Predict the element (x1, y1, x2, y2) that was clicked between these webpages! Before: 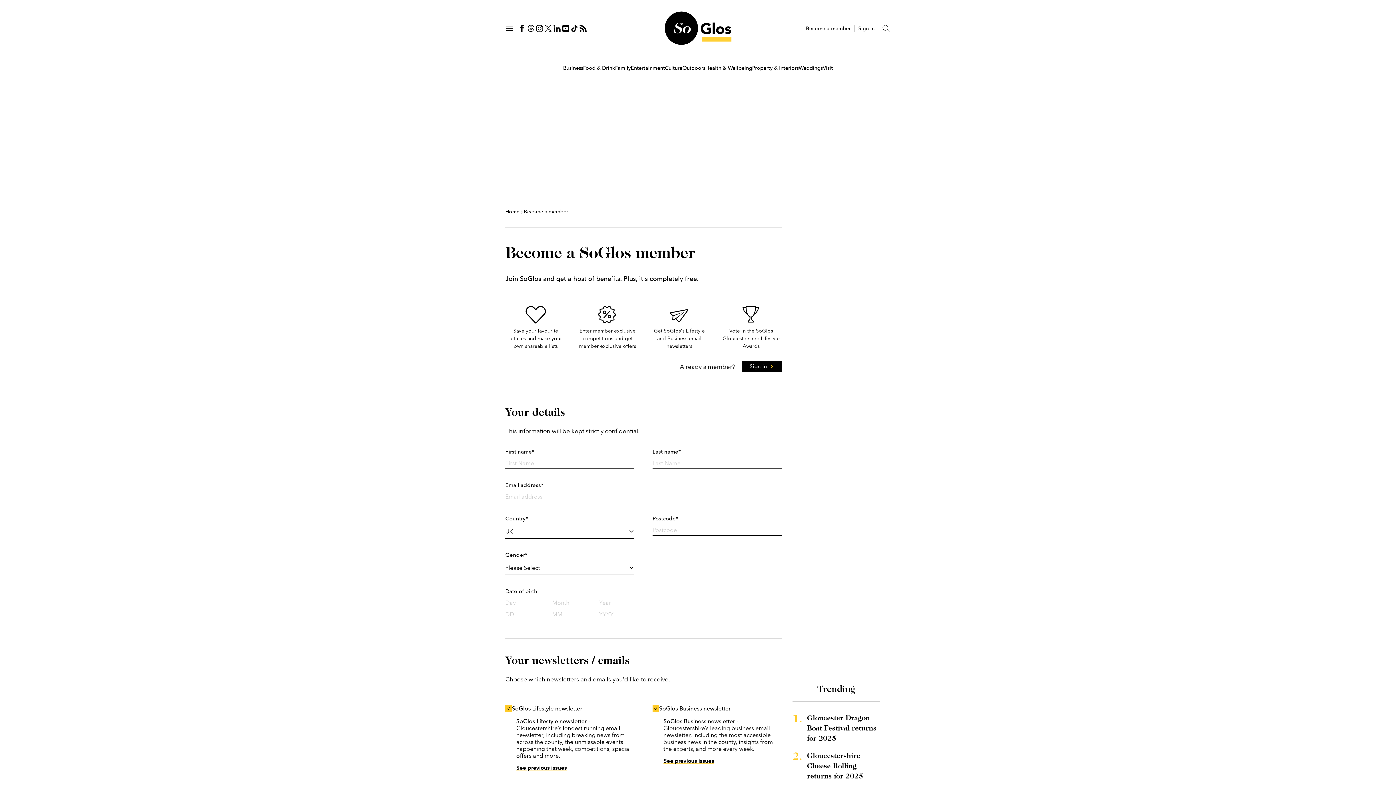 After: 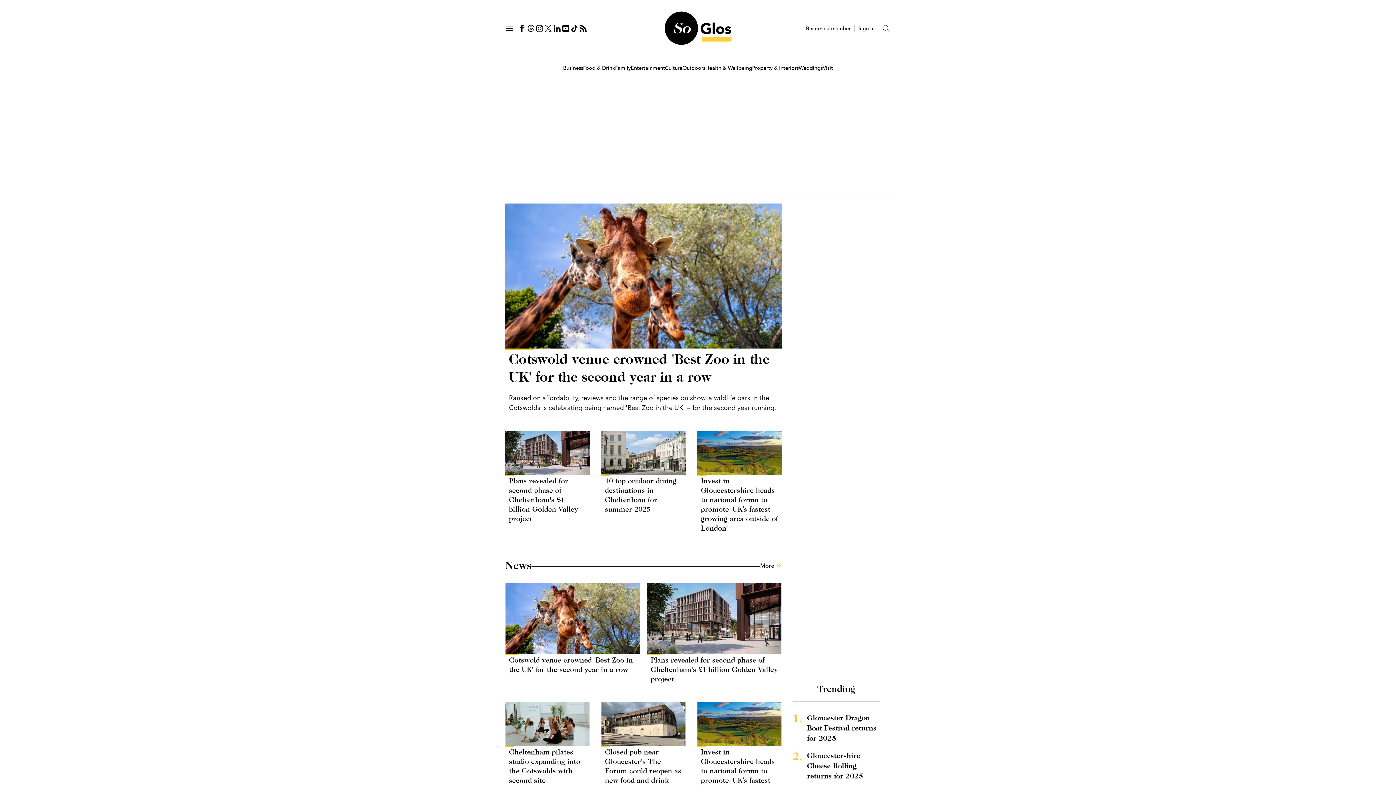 Action: label: Home bbox: (505, 208, 519, 214)